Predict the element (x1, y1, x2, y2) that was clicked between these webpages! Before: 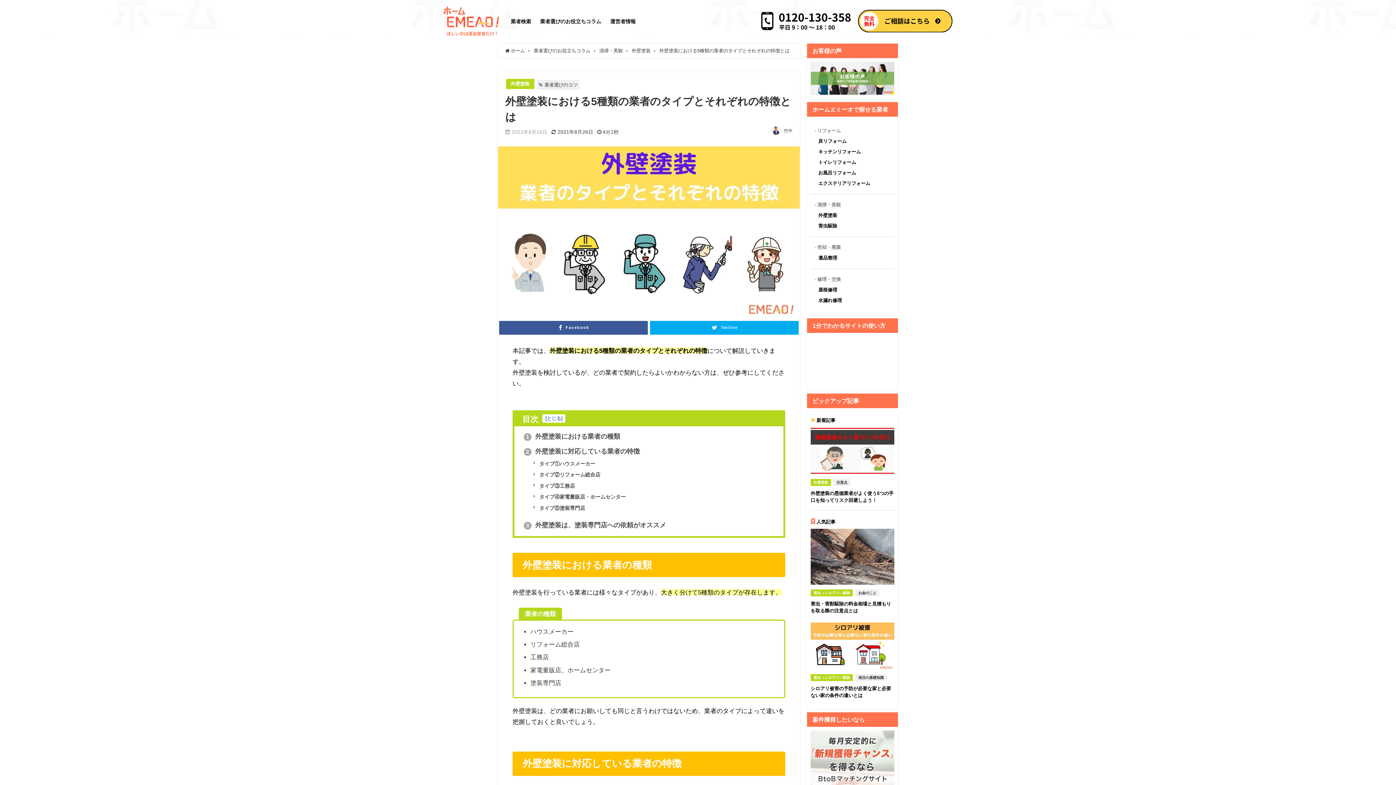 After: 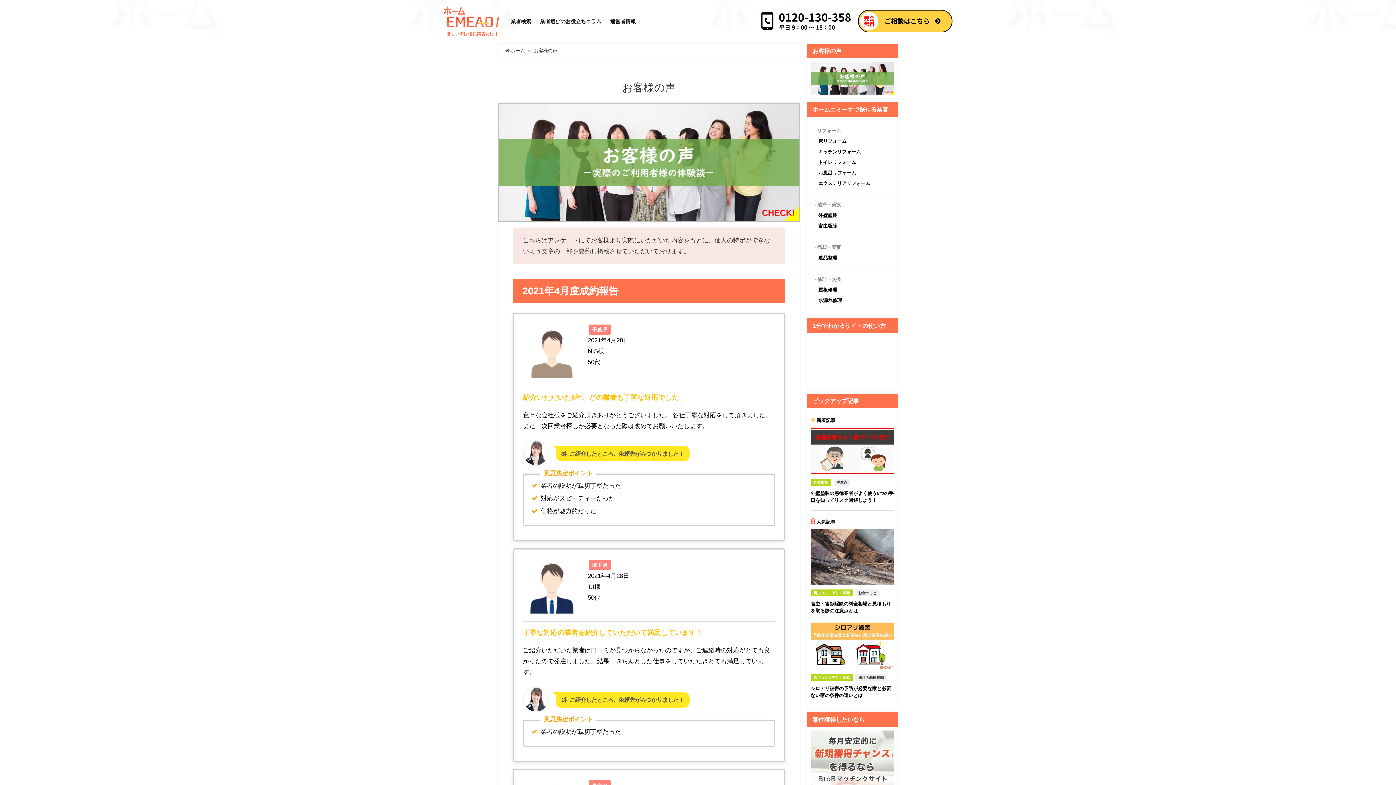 Action: bbox: (810, 75, 894, 81)